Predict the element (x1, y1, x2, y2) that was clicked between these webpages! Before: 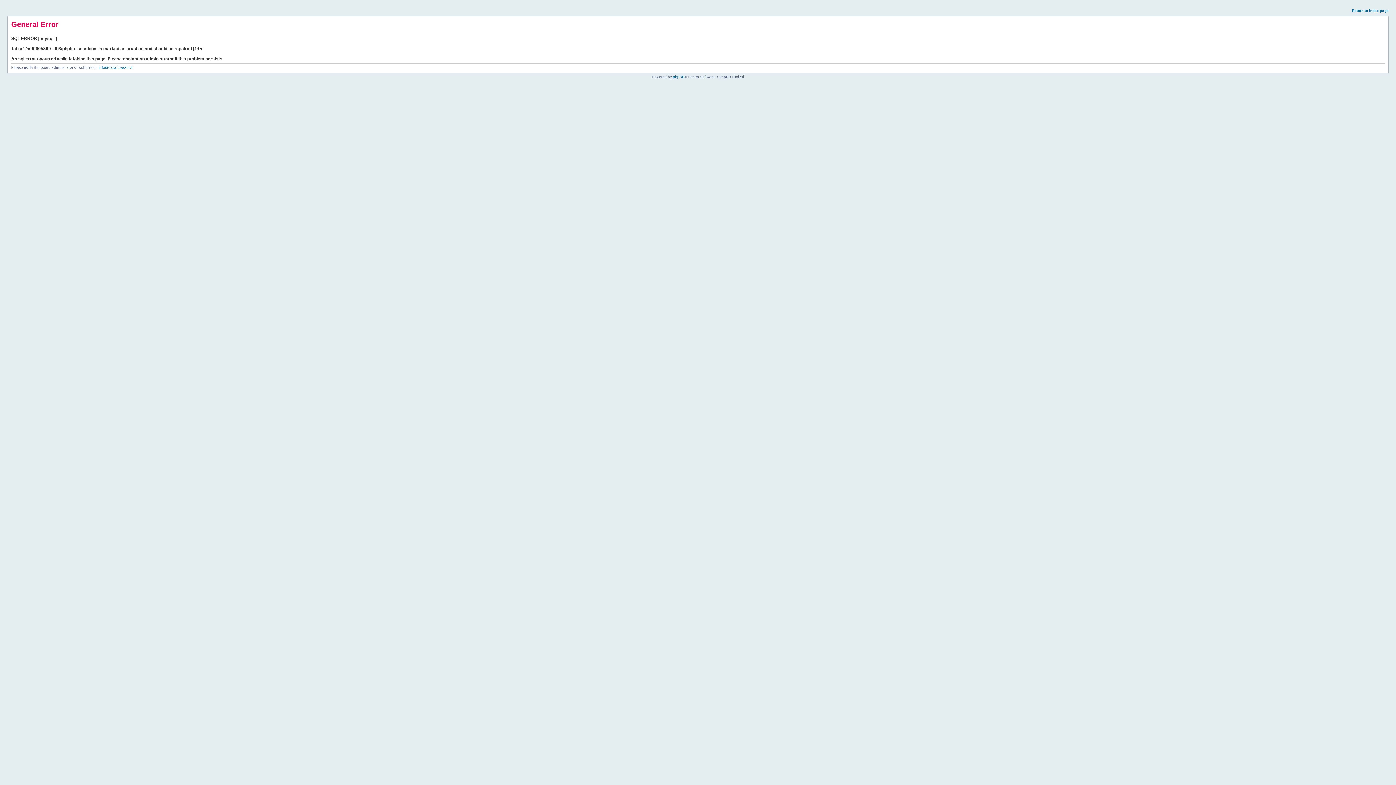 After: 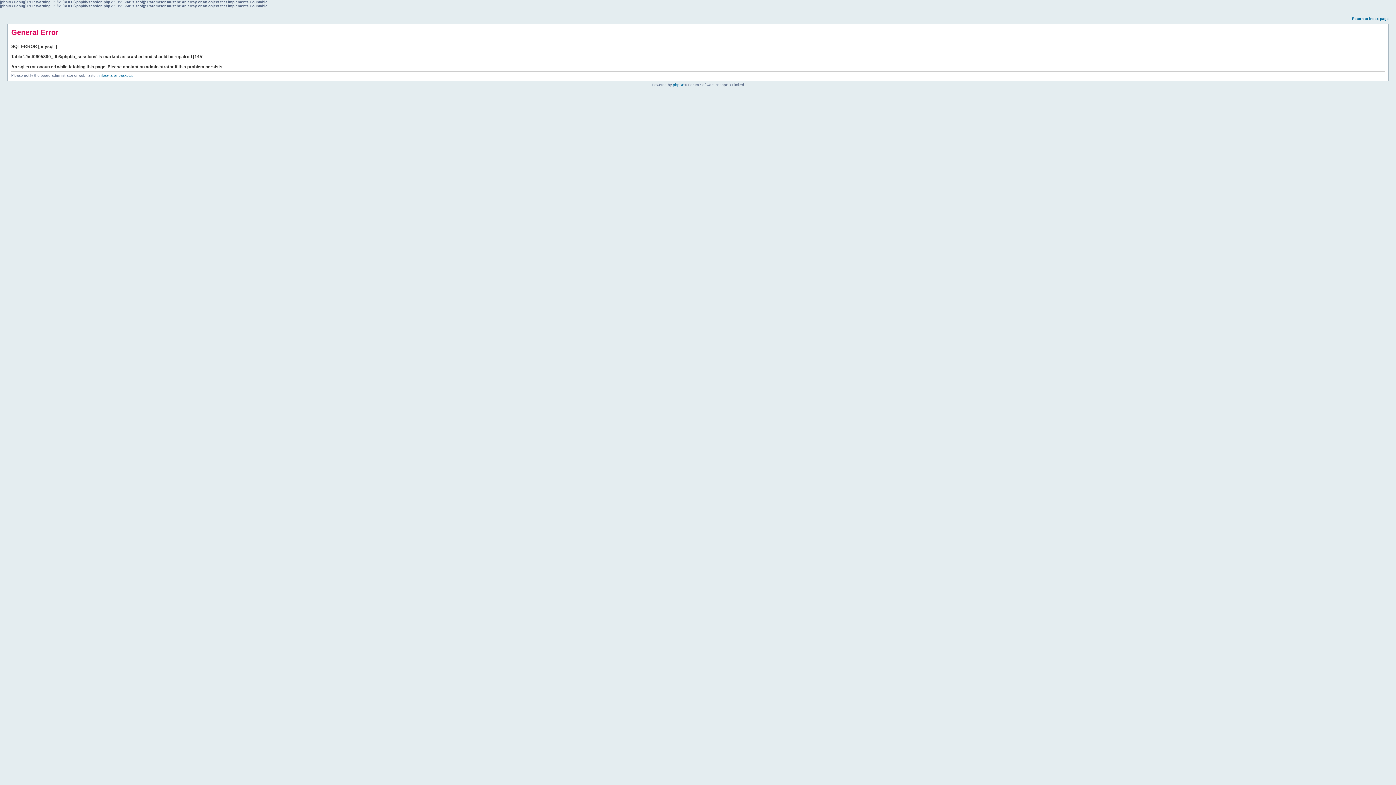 Action: label: Return to index page bbox: (1352, 8, 1389, 12)